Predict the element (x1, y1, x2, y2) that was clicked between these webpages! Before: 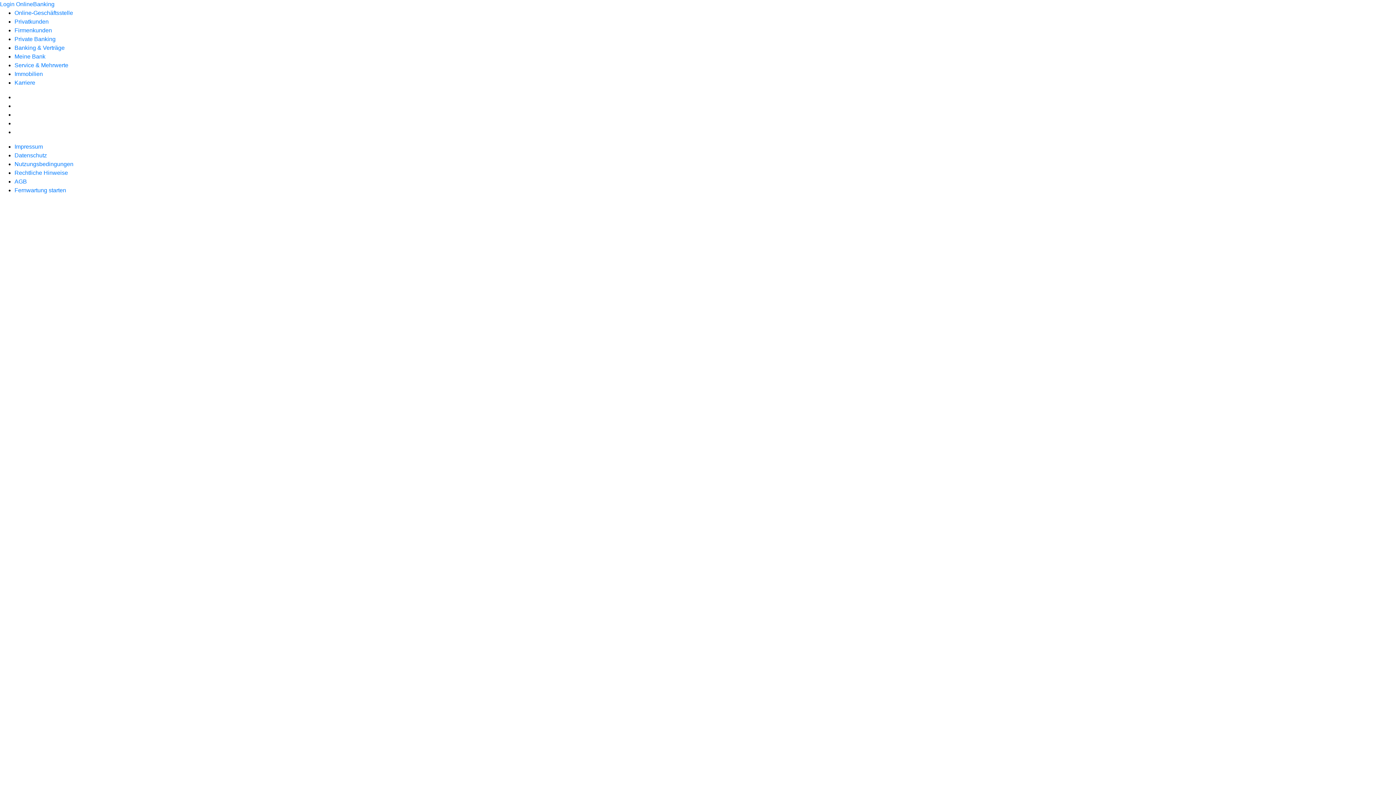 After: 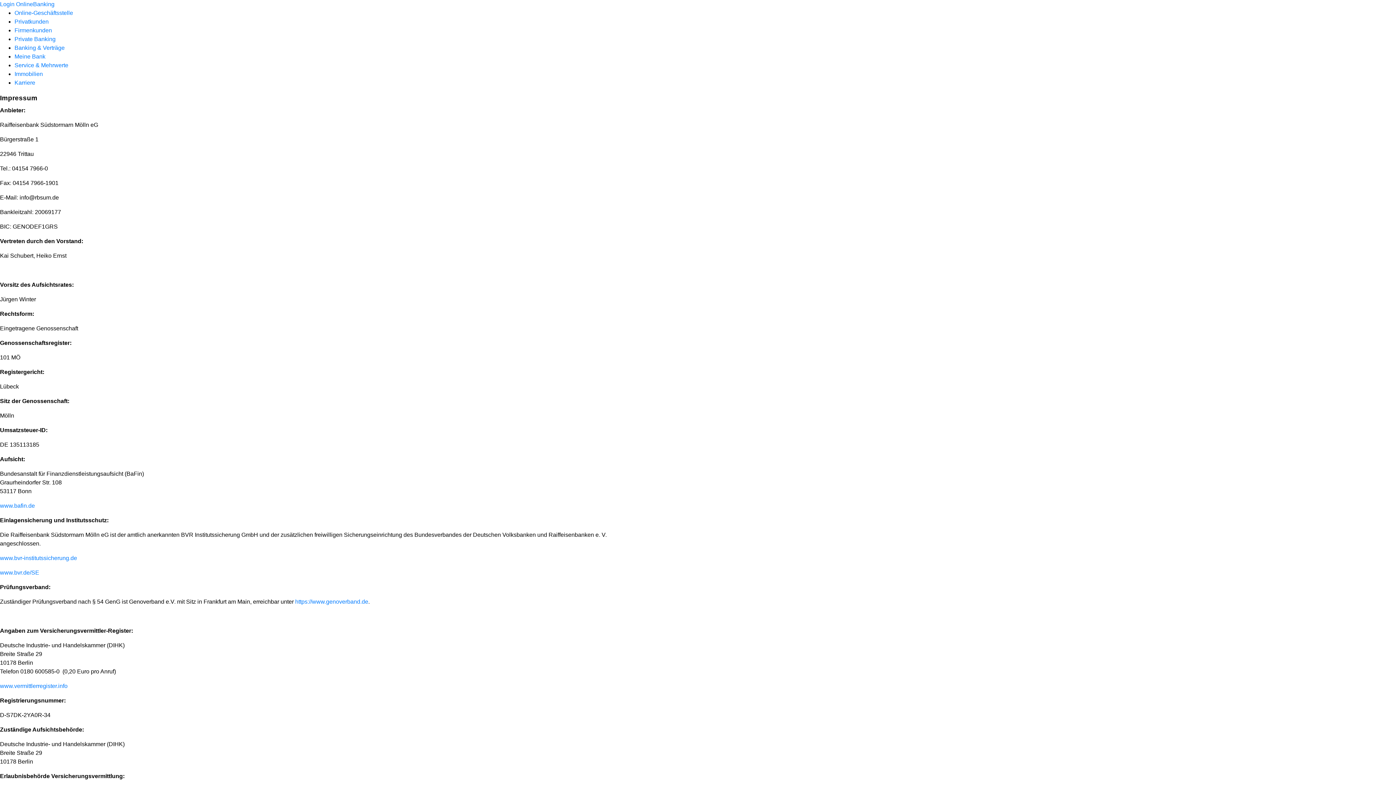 Action: label: Impressum bbox: (14, 143, 42, 149)